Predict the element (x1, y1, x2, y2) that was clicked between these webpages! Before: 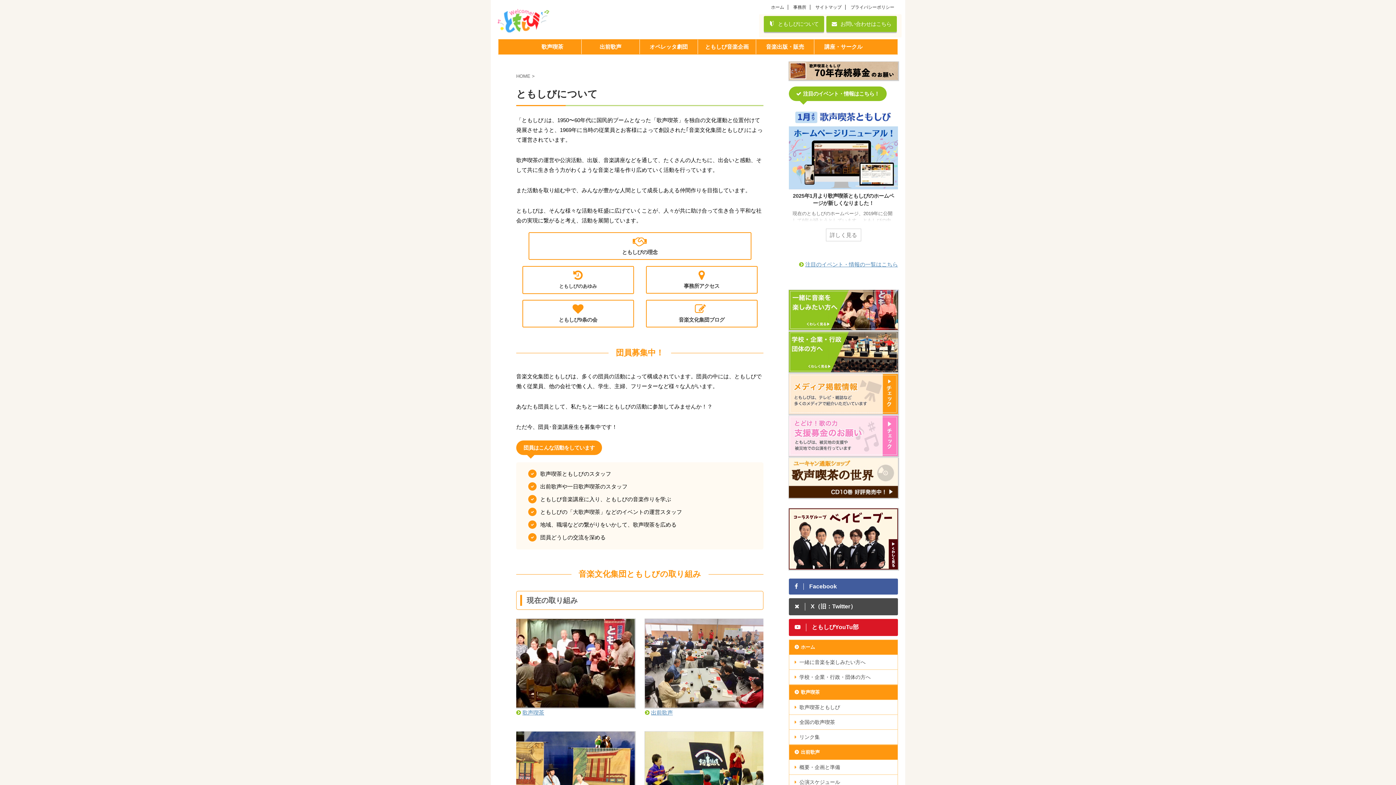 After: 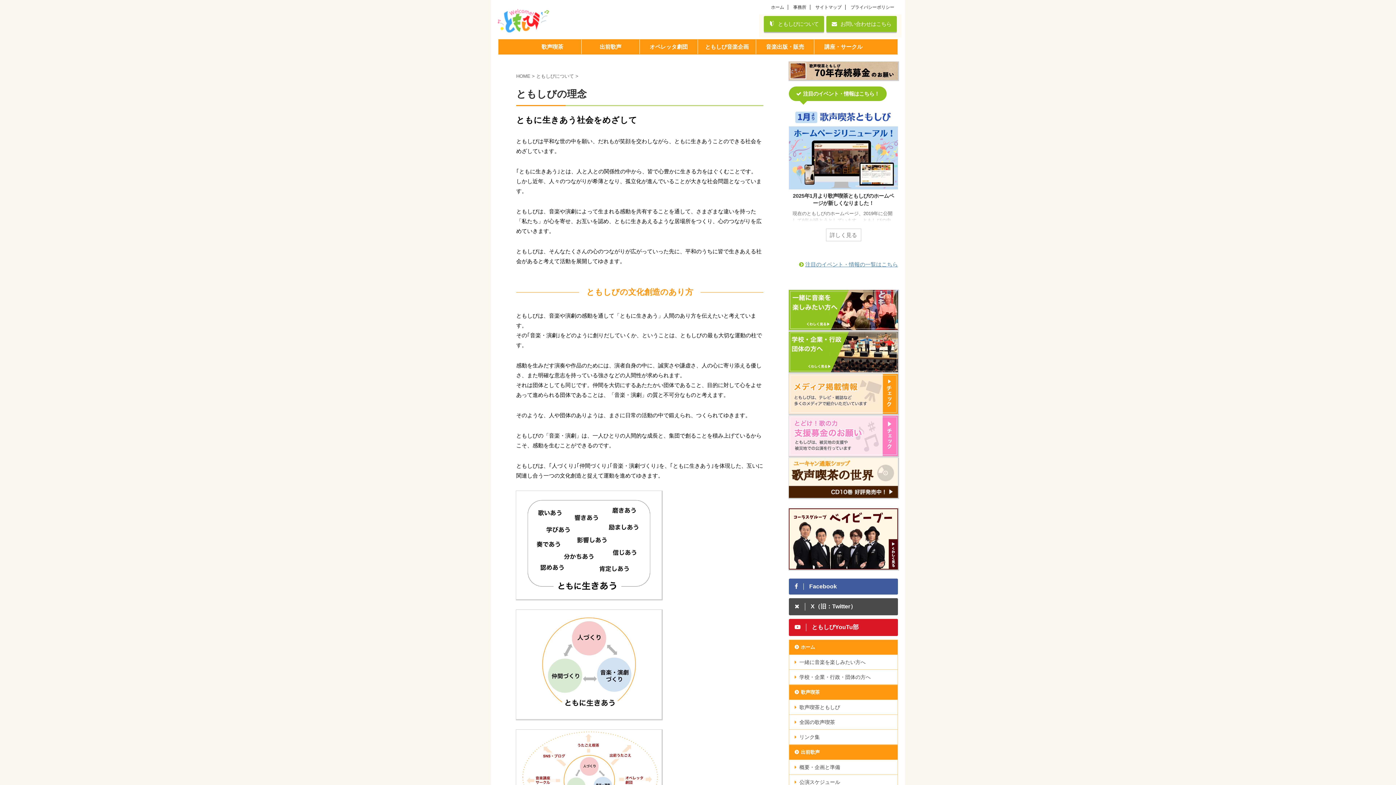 Action: label: 
ともしびの理念 bbox: (528, 232, 751, 260)